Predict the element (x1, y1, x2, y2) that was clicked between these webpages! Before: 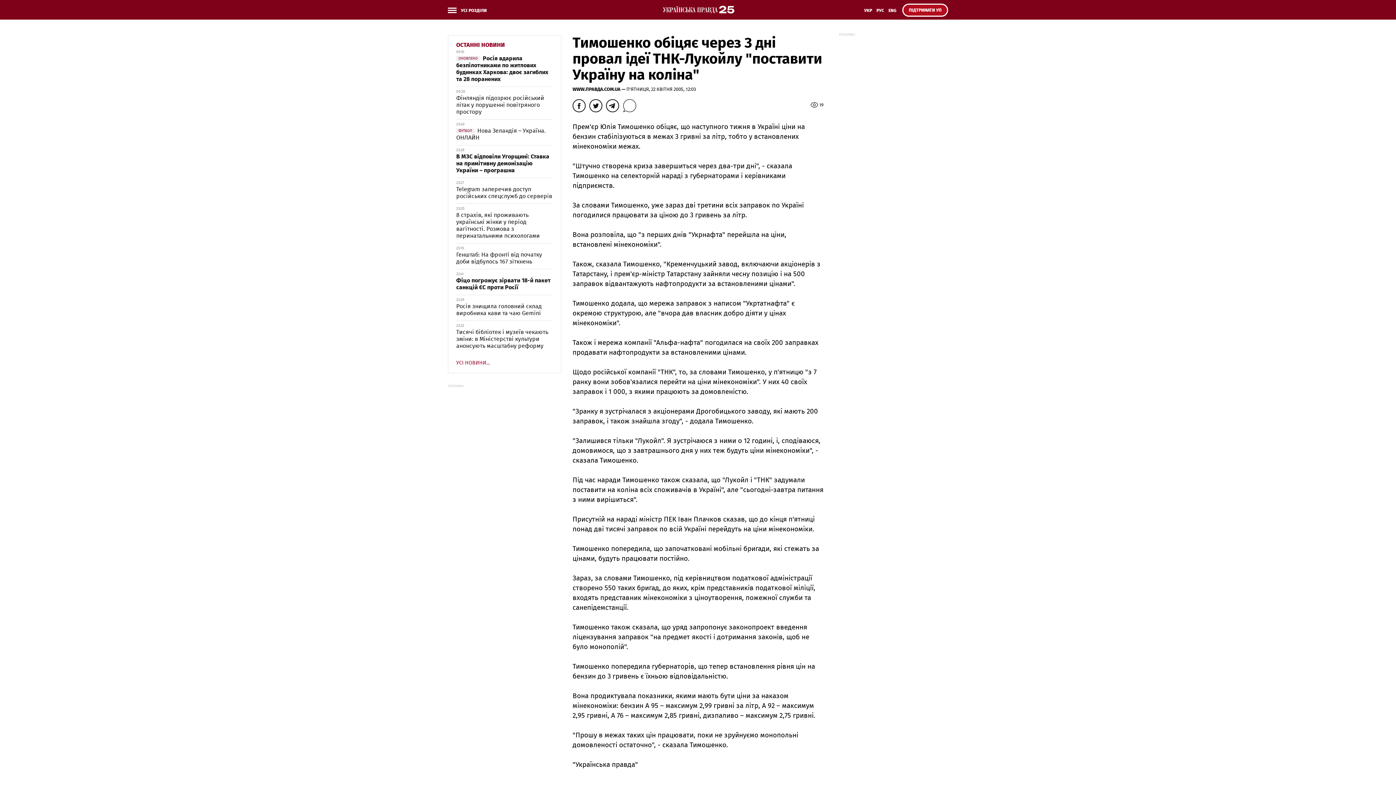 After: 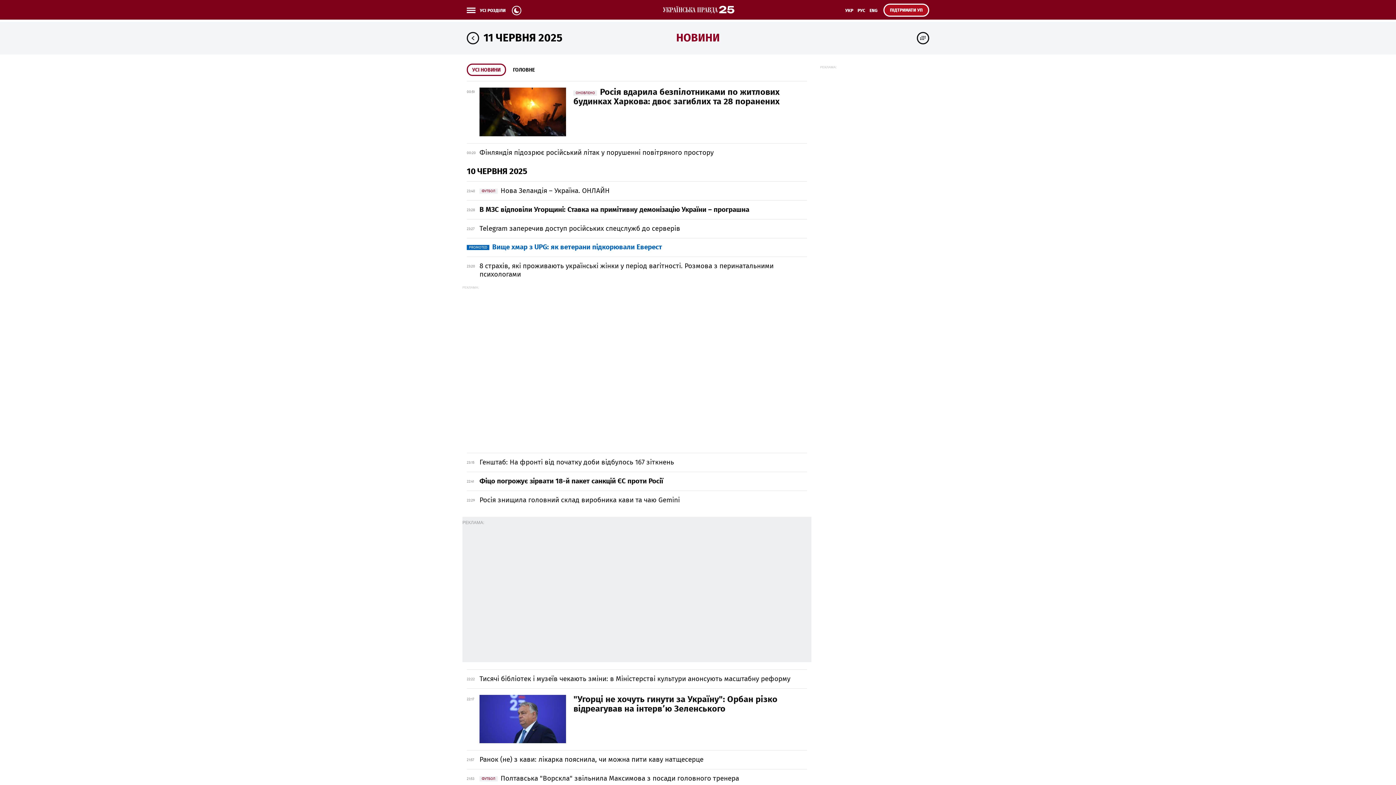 Action: label: ОСТАННІ НОВИНИ bbox: (456, 42, 505, 48)